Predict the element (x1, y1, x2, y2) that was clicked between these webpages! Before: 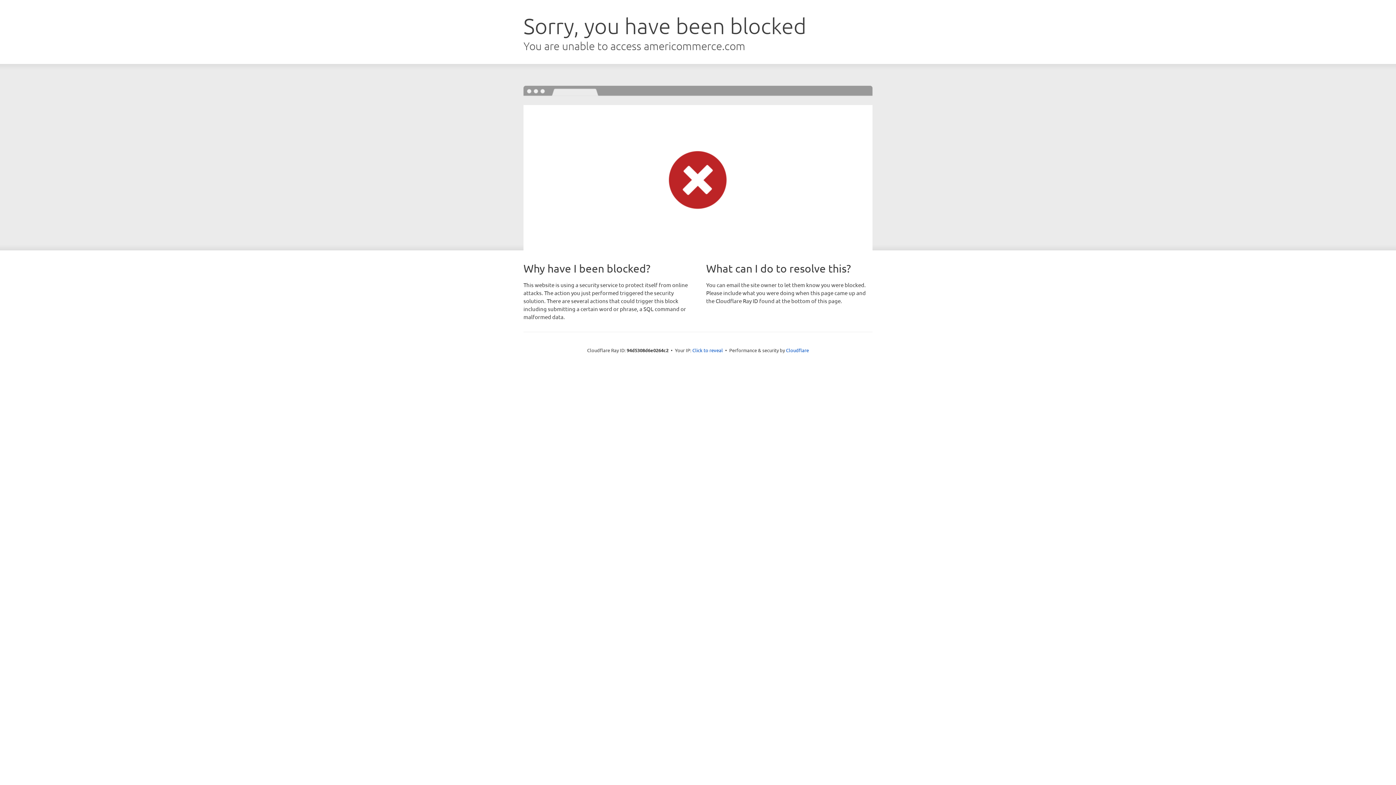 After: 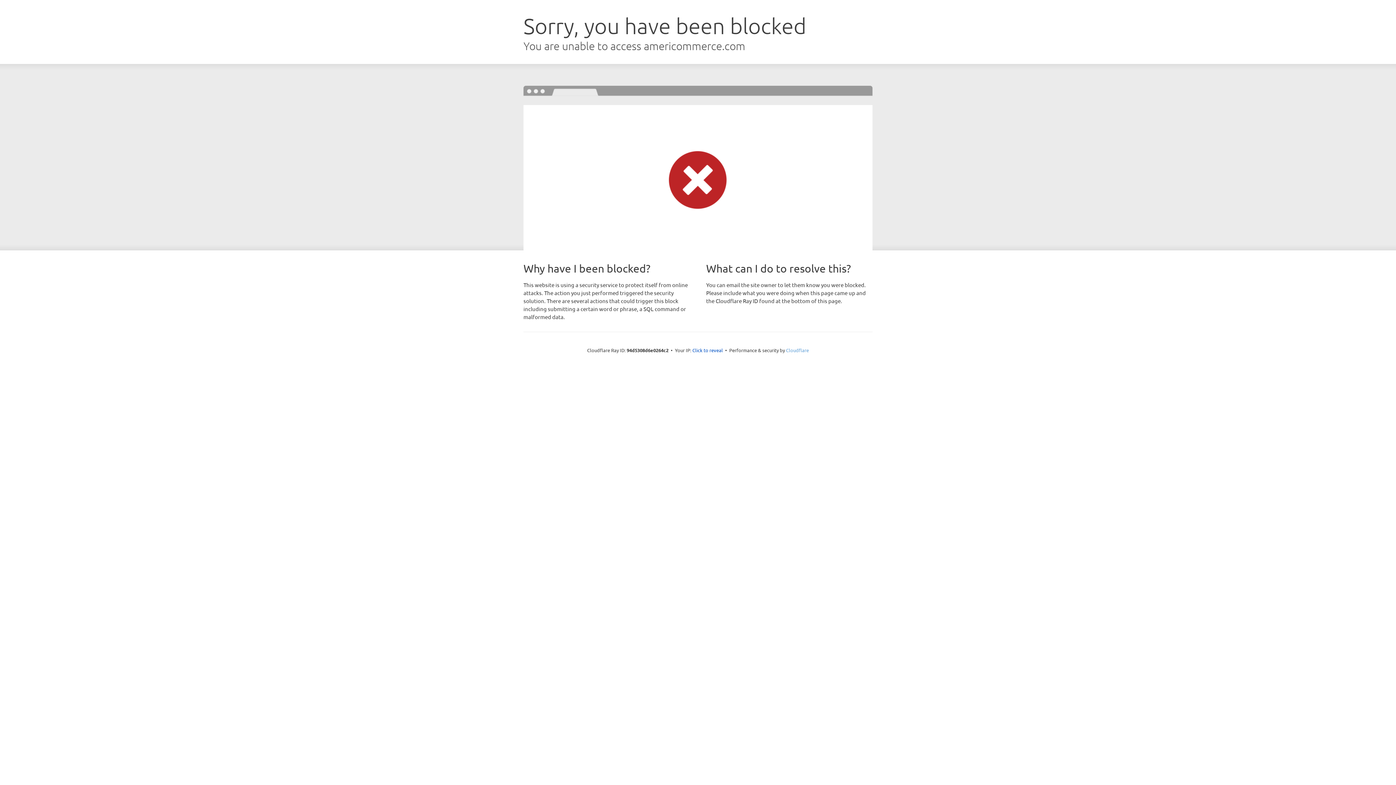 Action: label: Cloudflare bbox: (786, 347, 809, 353)